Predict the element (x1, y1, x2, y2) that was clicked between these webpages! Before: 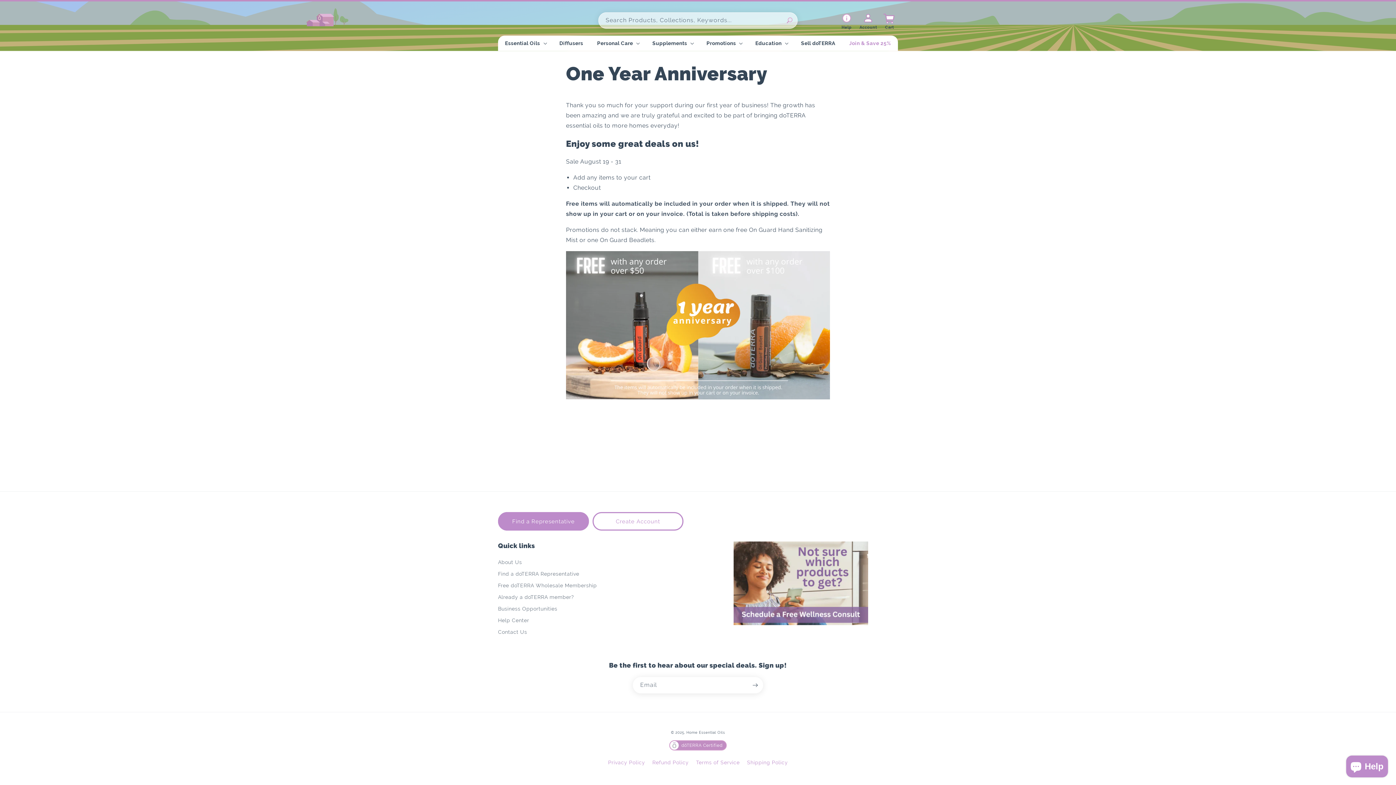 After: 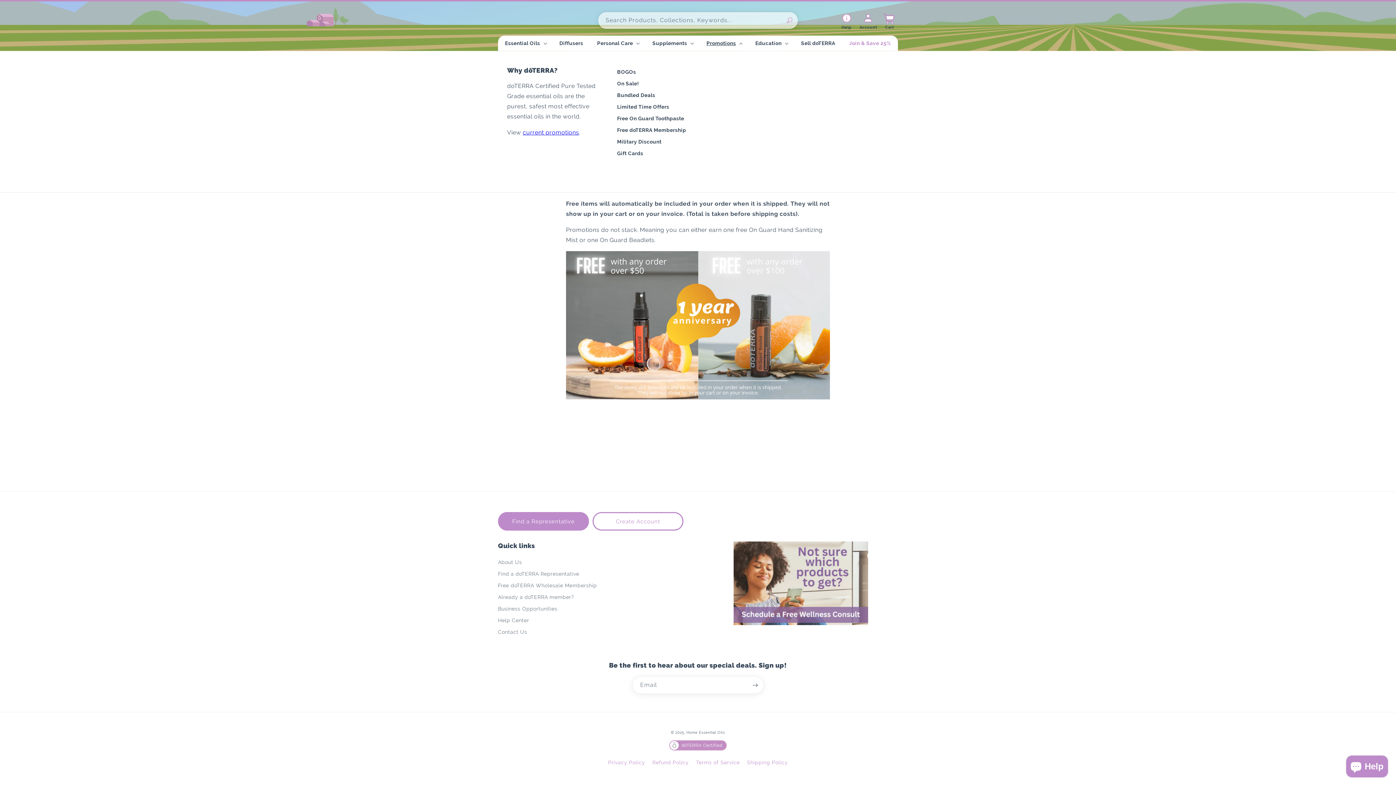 Action: bbox: (702, 35, 745, 50) label: Promotions